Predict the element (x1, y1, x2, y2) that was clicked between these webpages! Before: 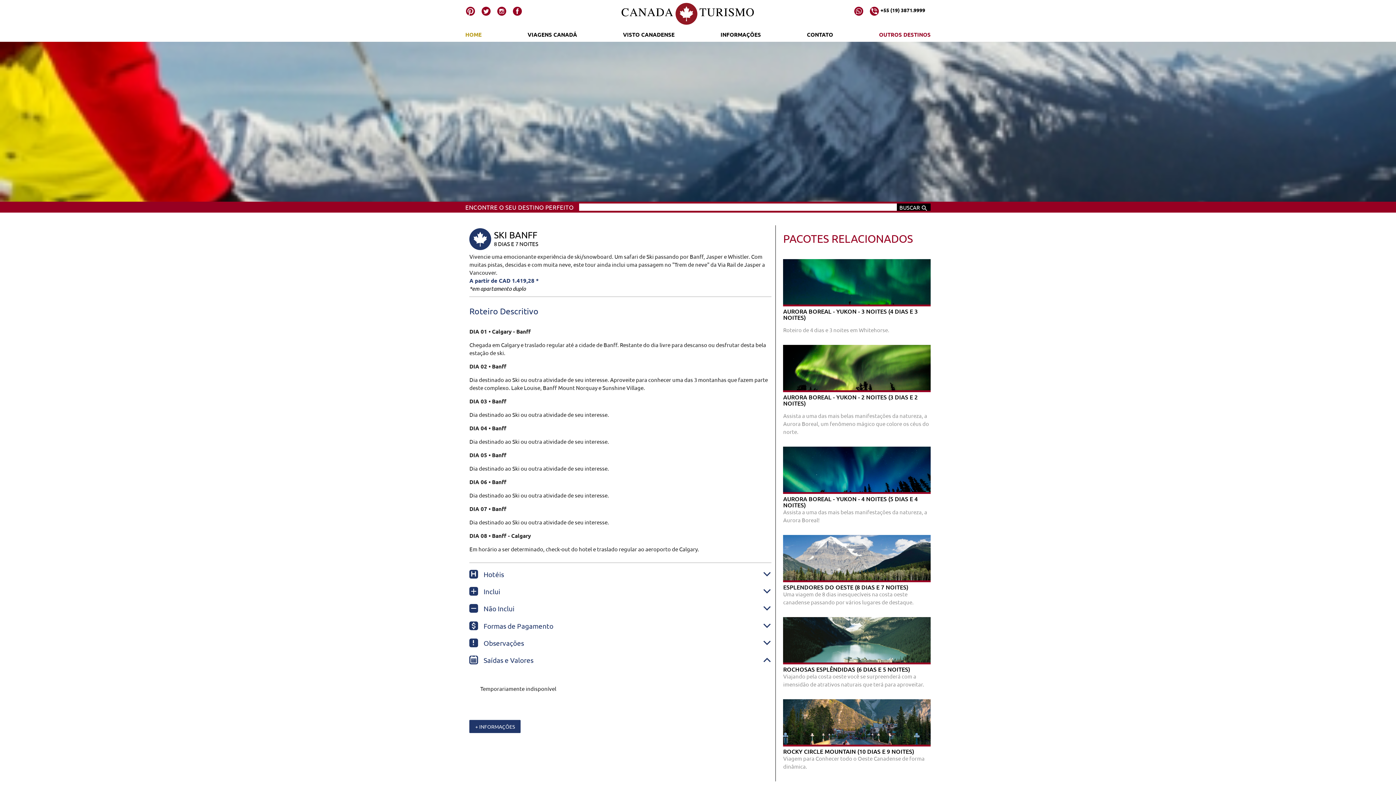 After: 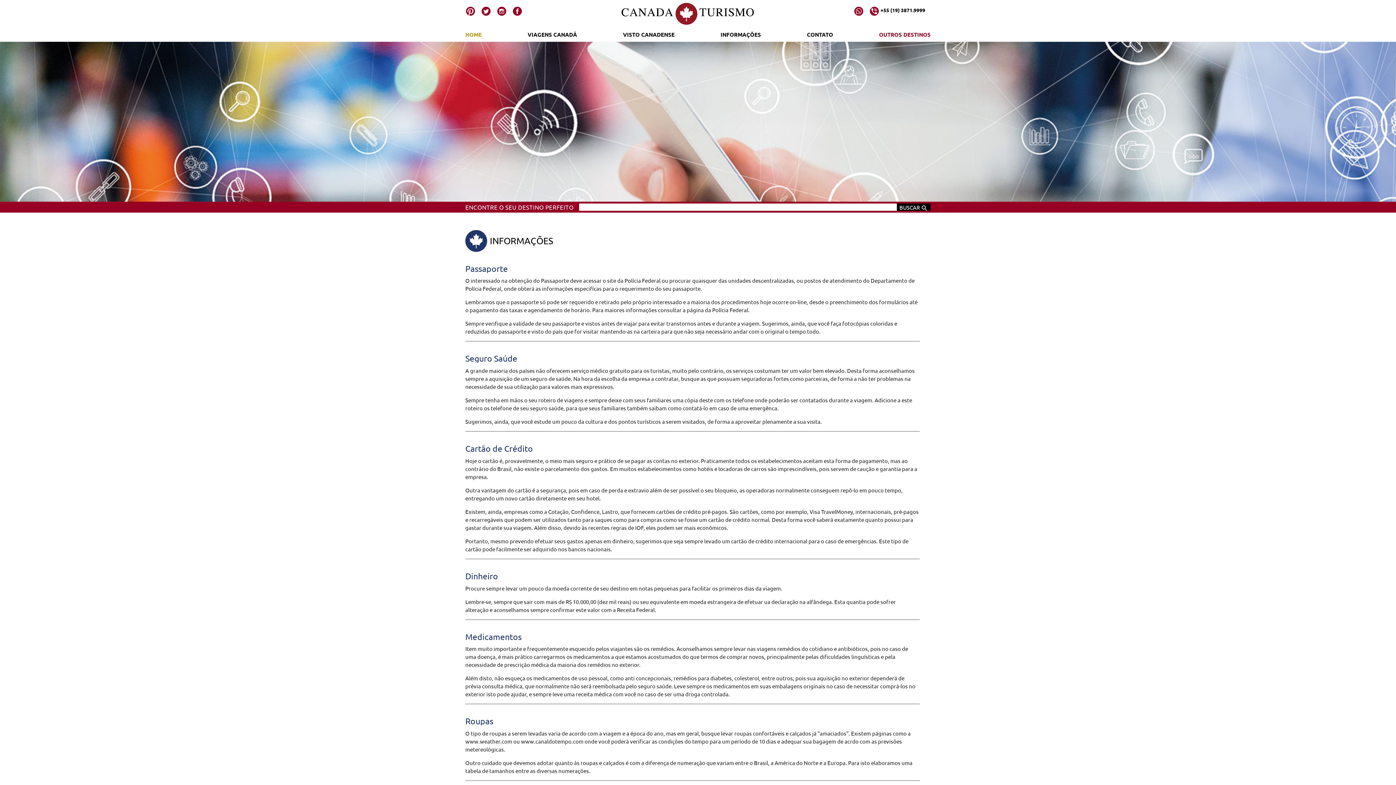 Action: label: INFORMAÇÕES bbox: (720, 30, 761, 38)